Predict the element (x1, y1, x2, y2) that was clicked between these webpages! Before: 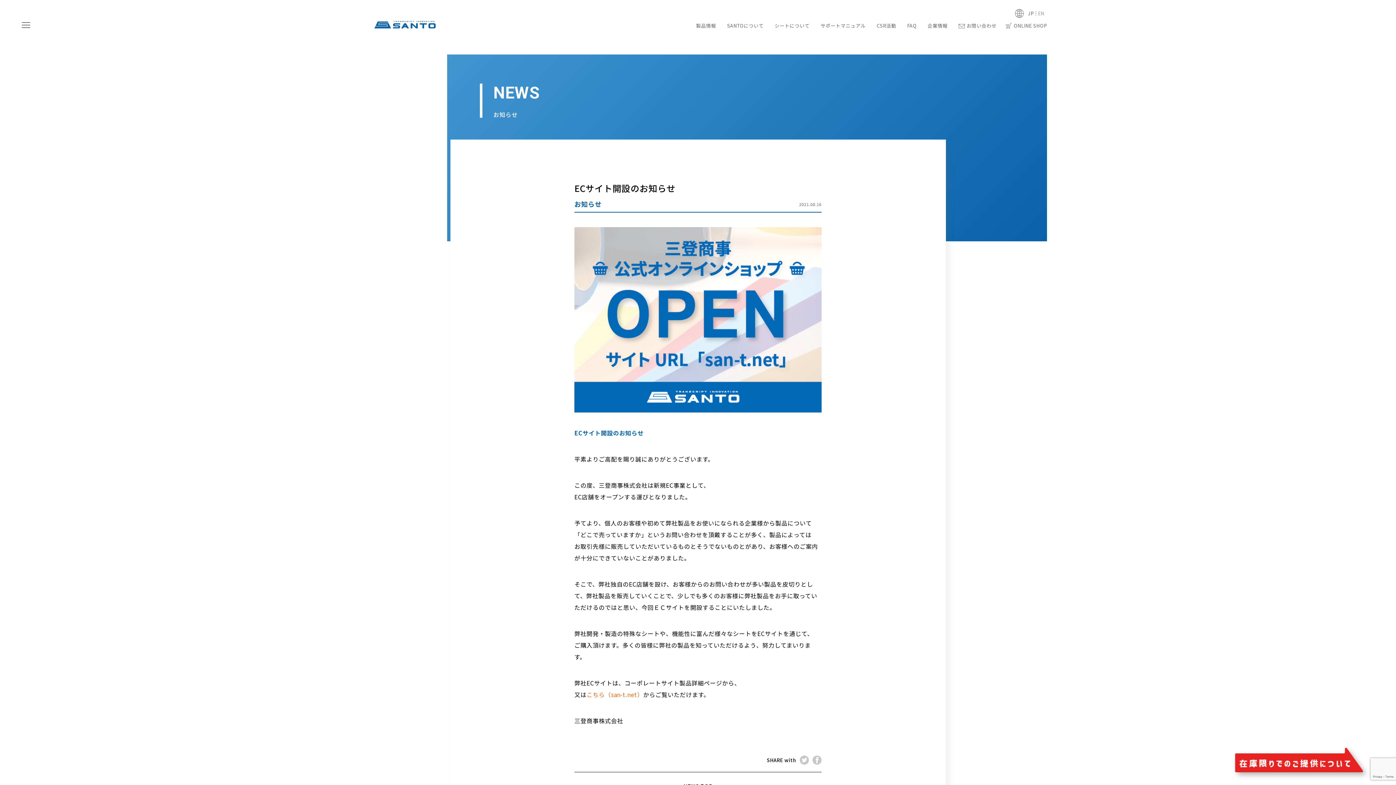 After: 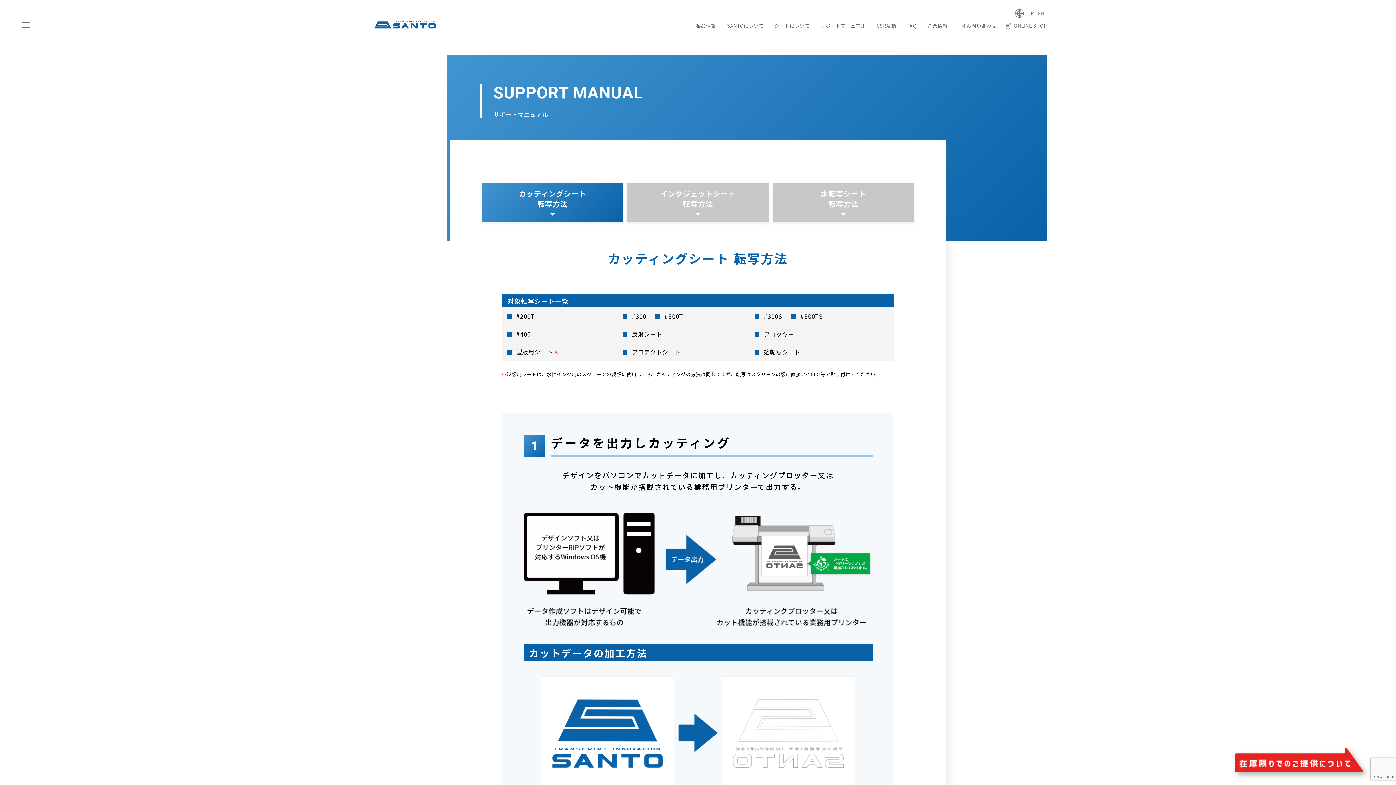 Action: label: サポートマニュアル bbox: (820, 22, 865, 29)